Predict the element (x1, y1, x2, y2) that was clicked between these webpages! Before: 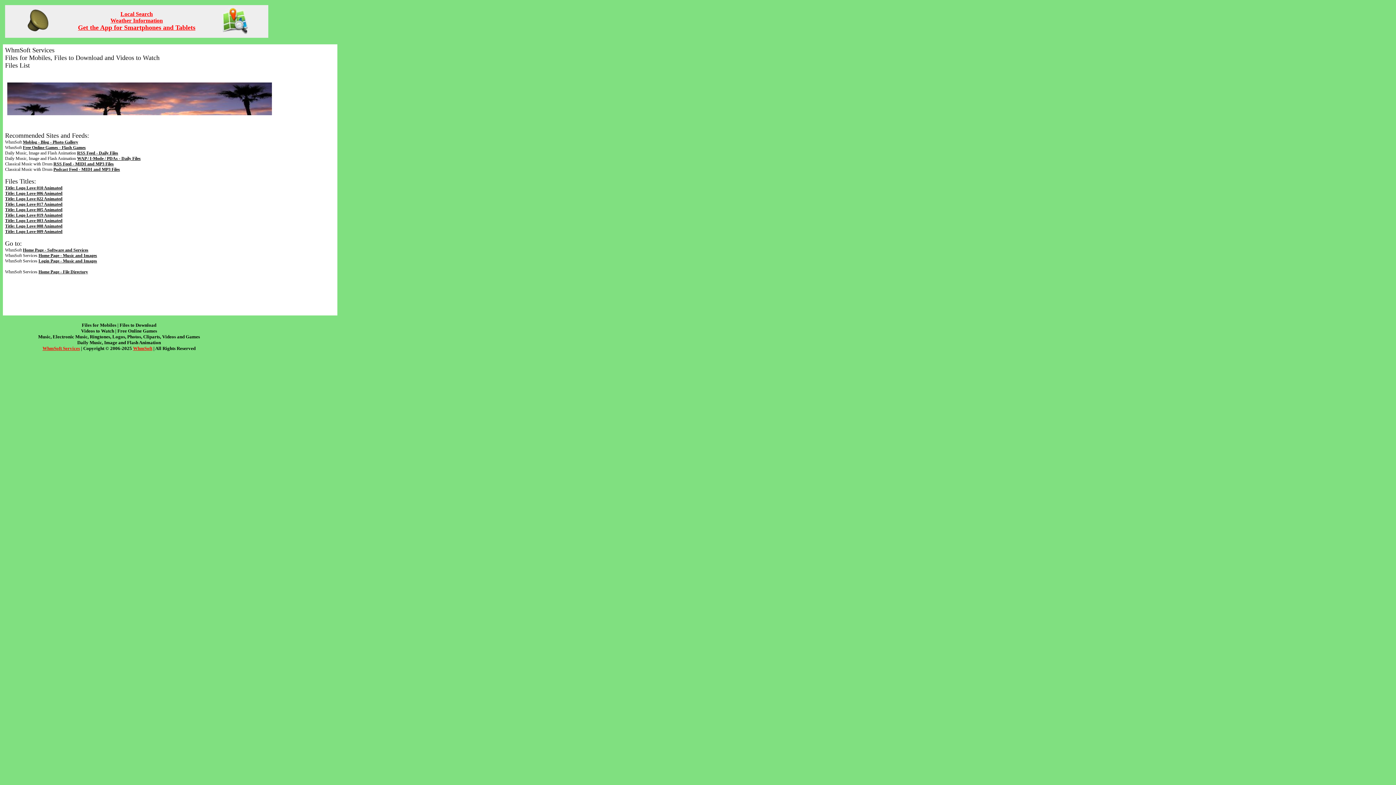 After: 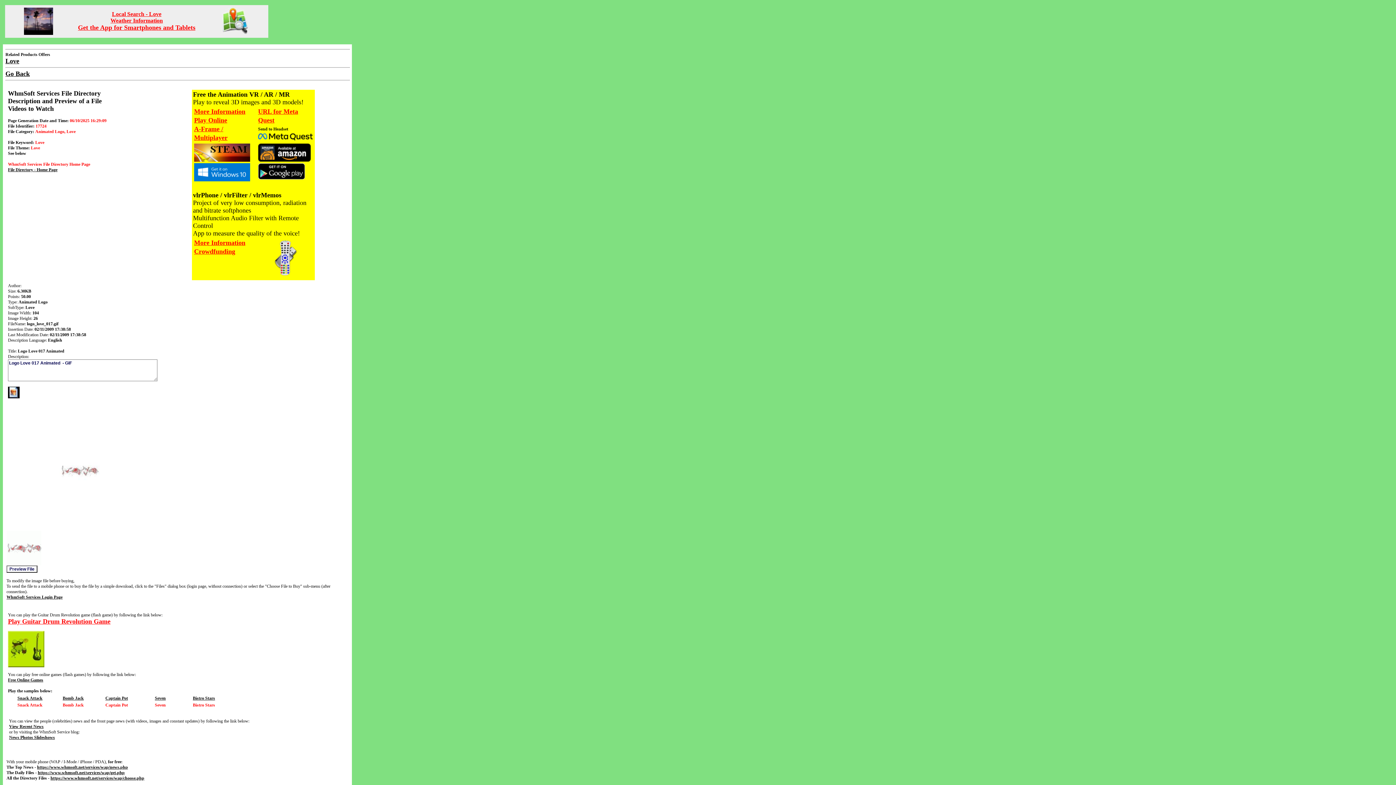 Action: label: Title: Logo Love 017 Animated bbox: (5, 201, 62, 206)